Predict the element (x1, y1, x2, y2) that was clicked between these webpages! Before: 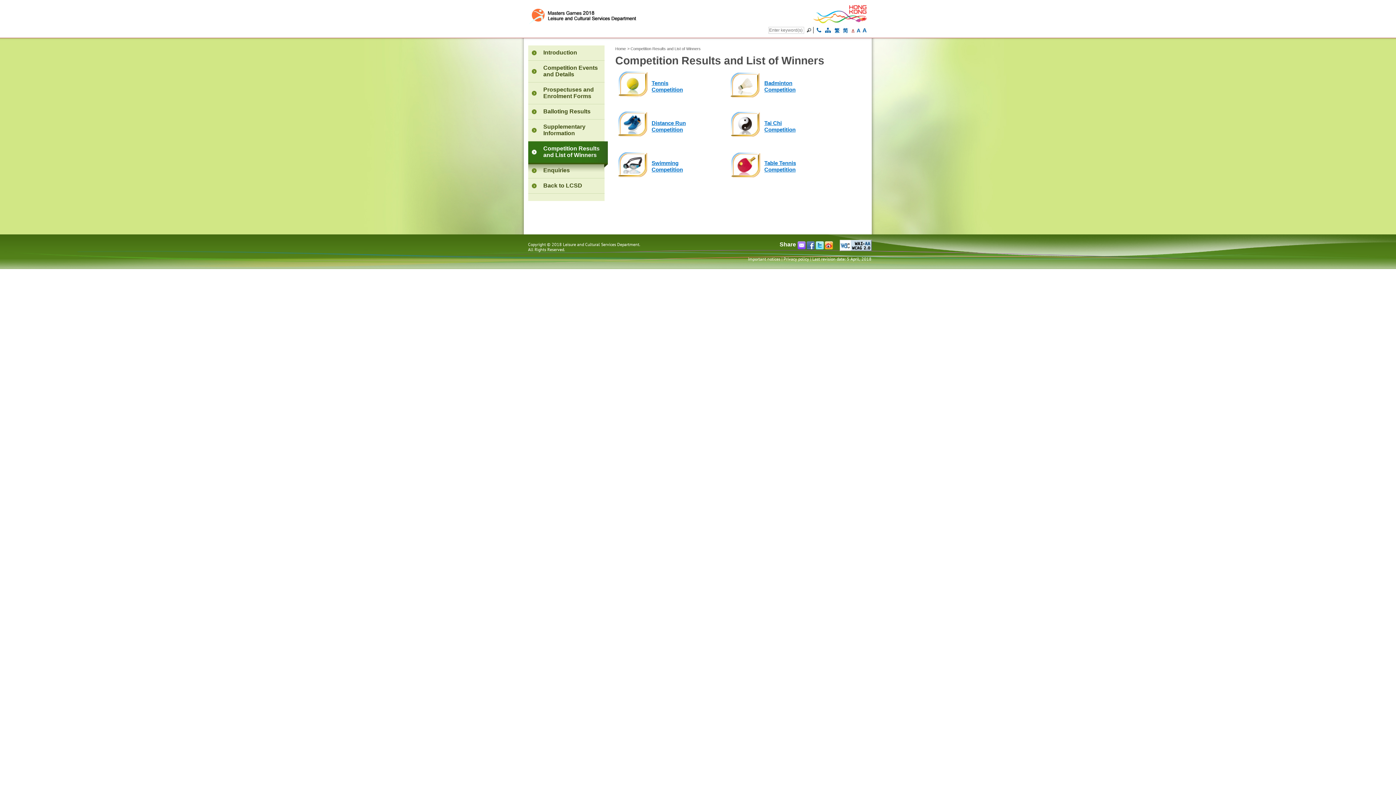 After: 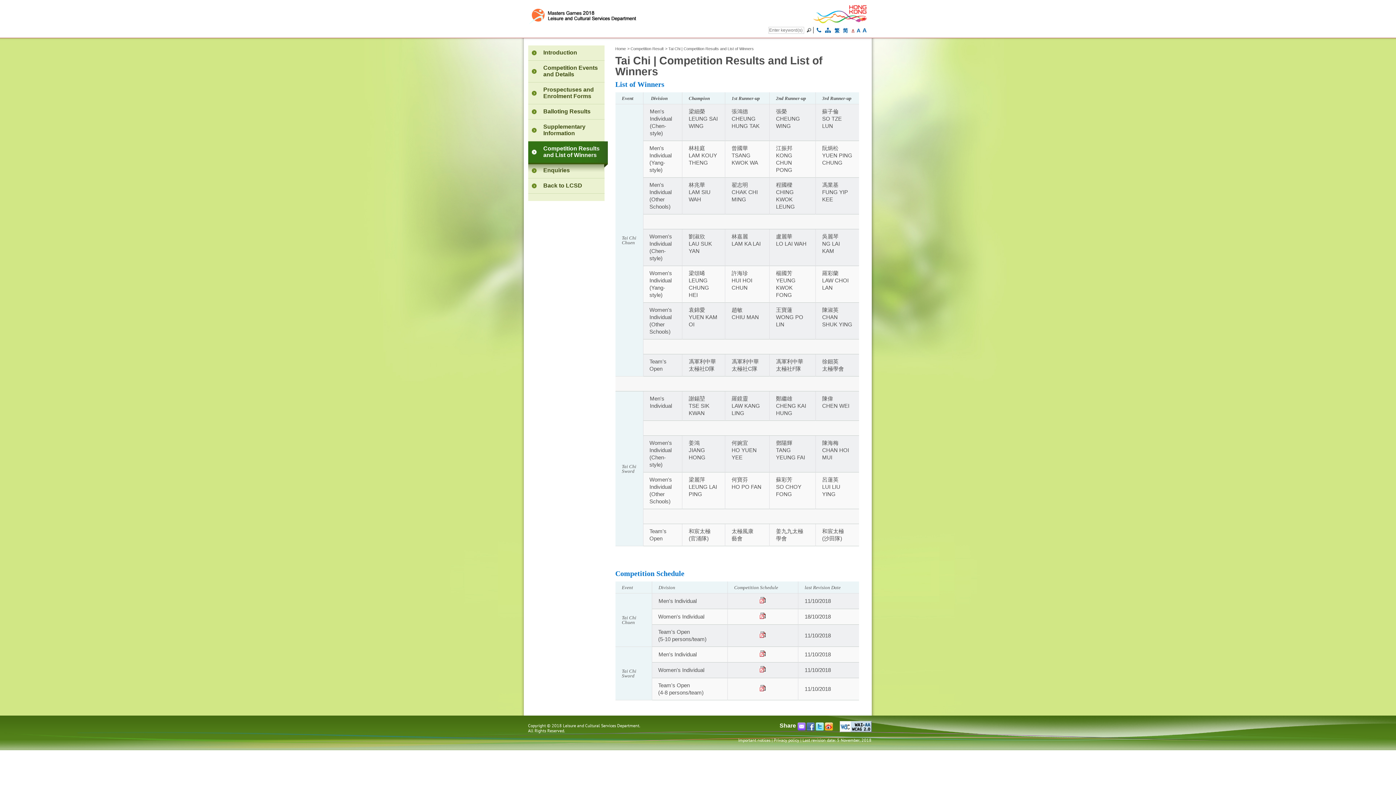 Action: label: Tai Chi
Competition bbox: (728, 109, 815, 138)